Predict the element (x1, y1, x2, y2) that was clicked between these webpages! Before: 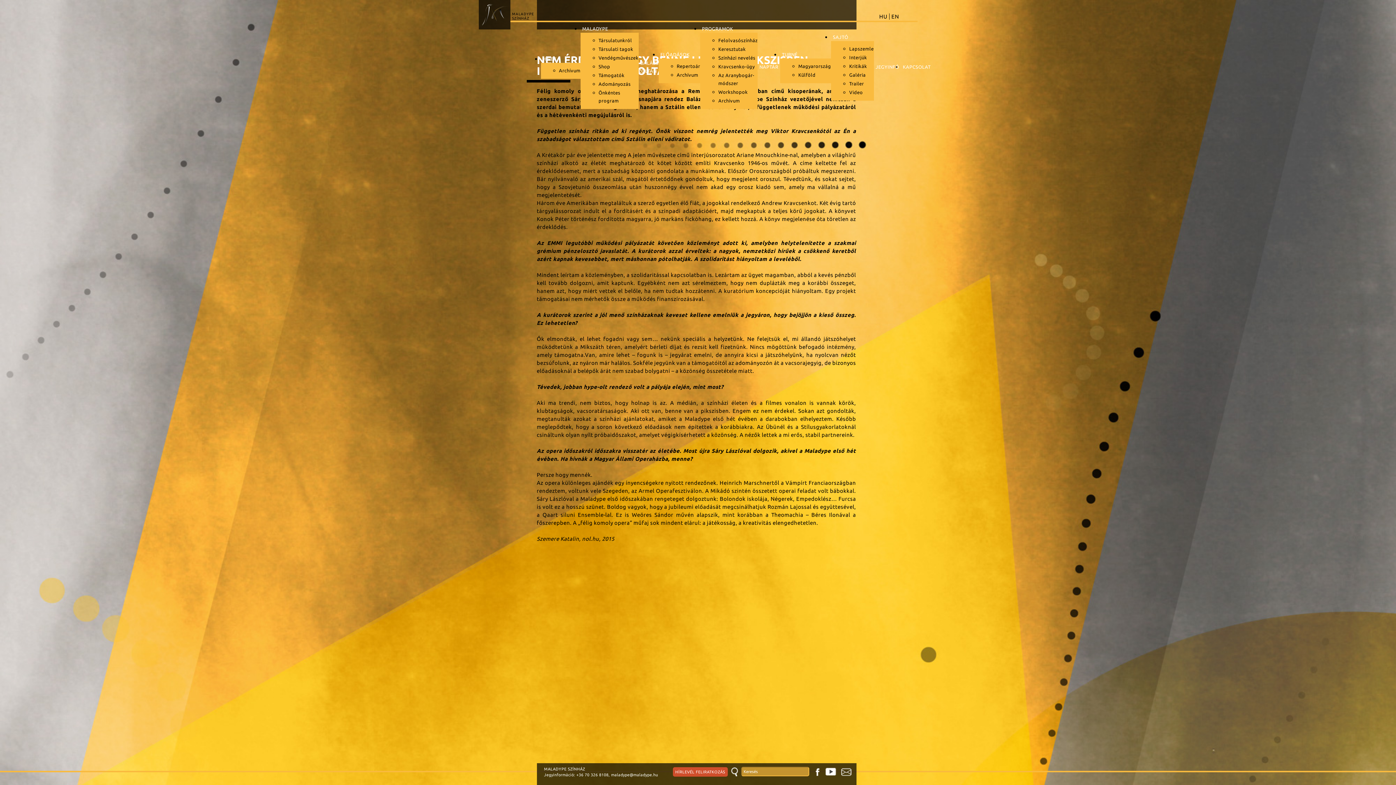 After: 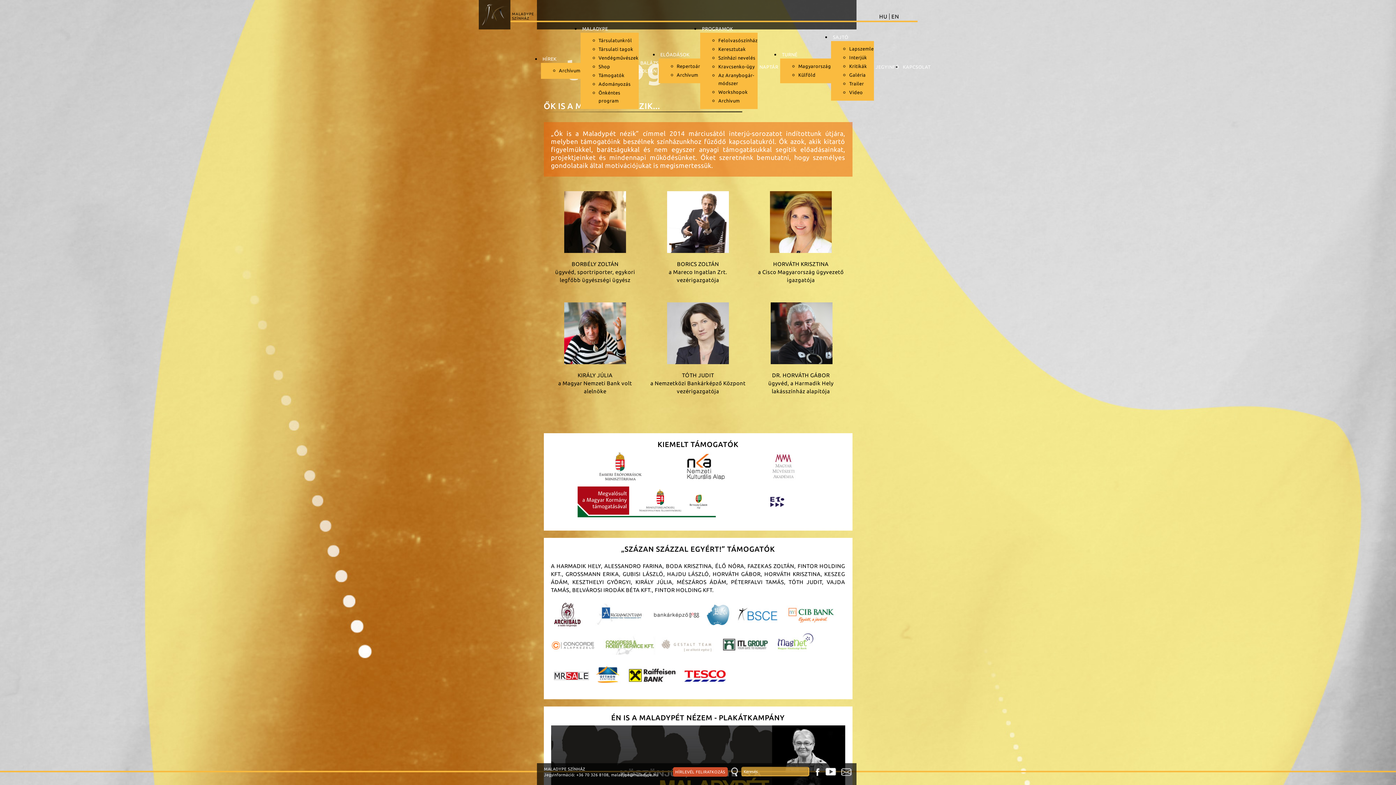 Action: bbox: (598, 72, 624, 77) label: Támogatók